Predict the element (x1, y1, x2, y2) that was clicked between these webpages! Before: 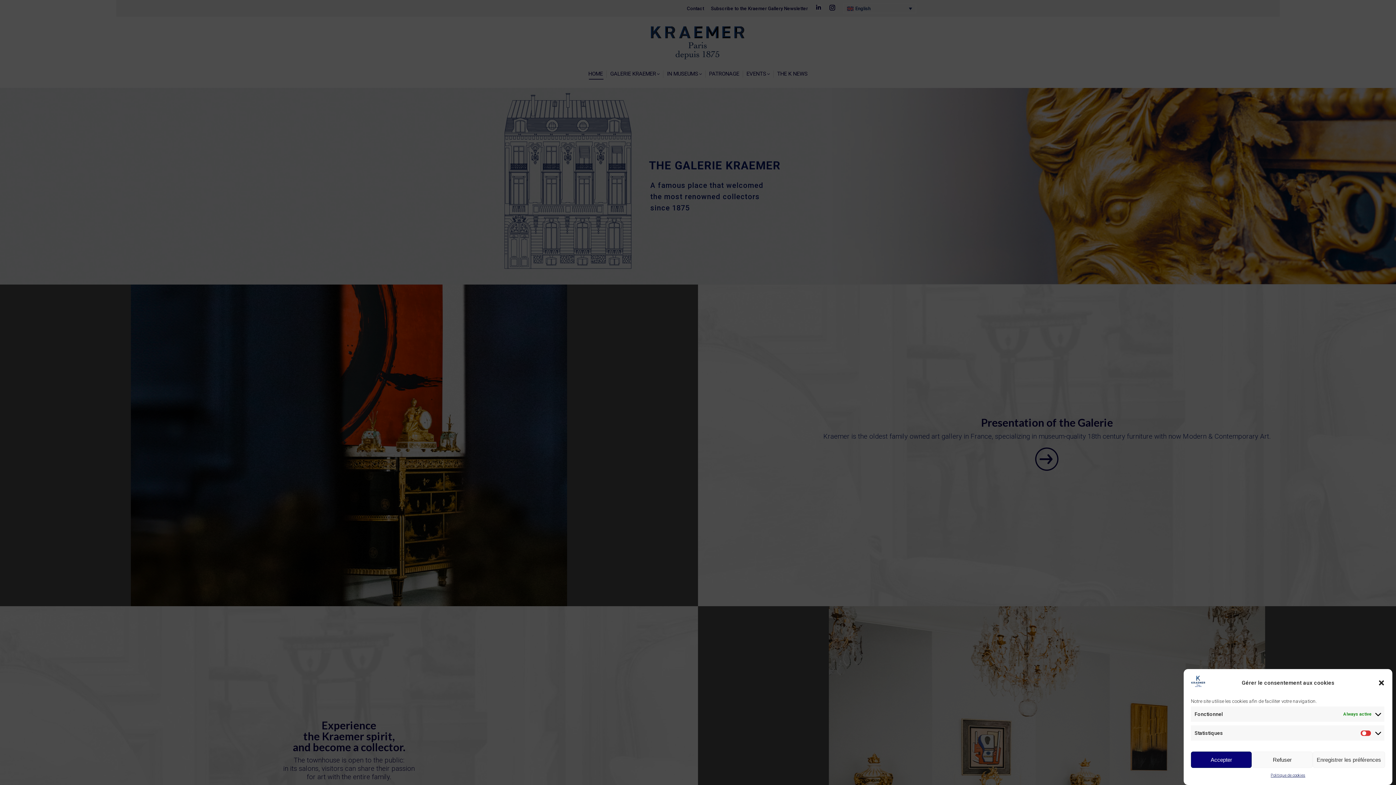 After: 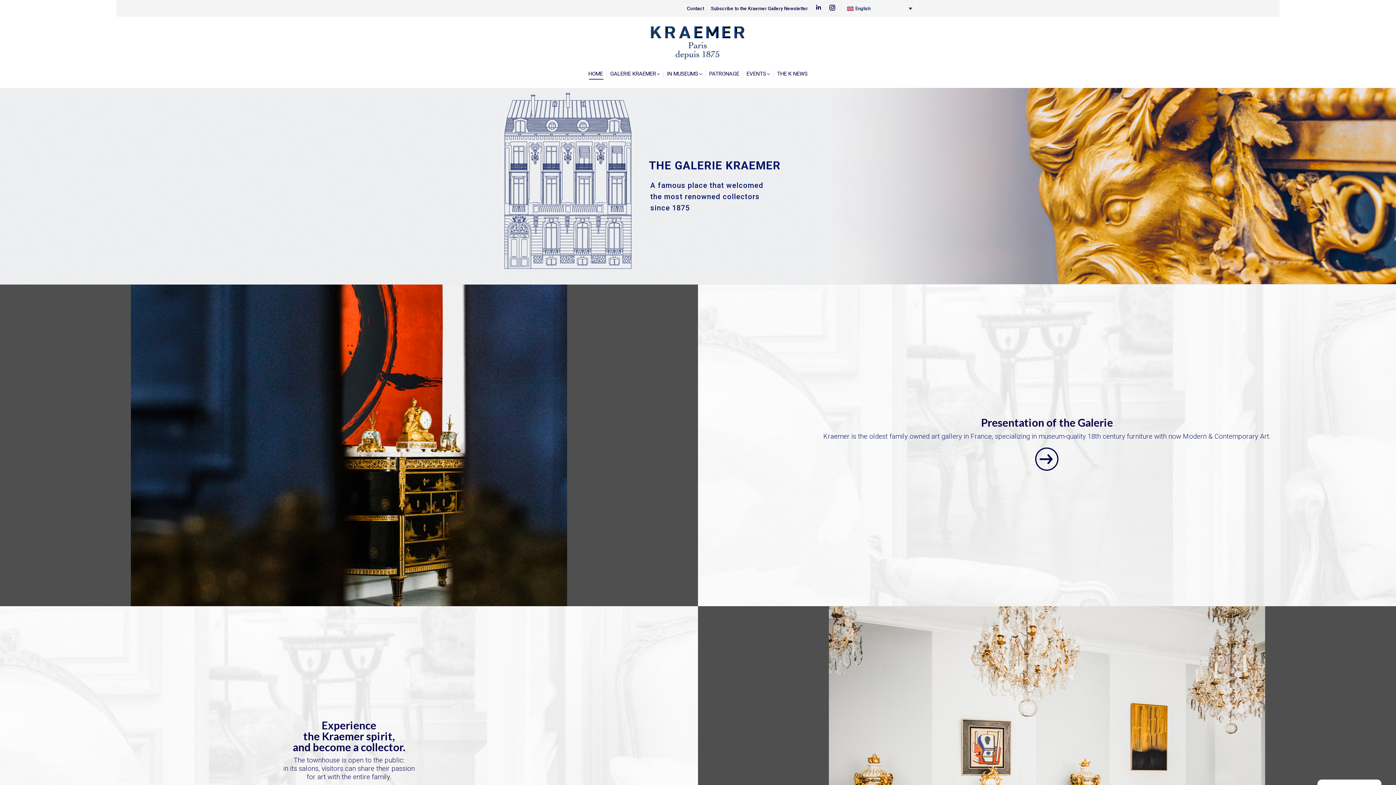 Action: label: Close dialog bbox: (1378, 679, 1385, 686)